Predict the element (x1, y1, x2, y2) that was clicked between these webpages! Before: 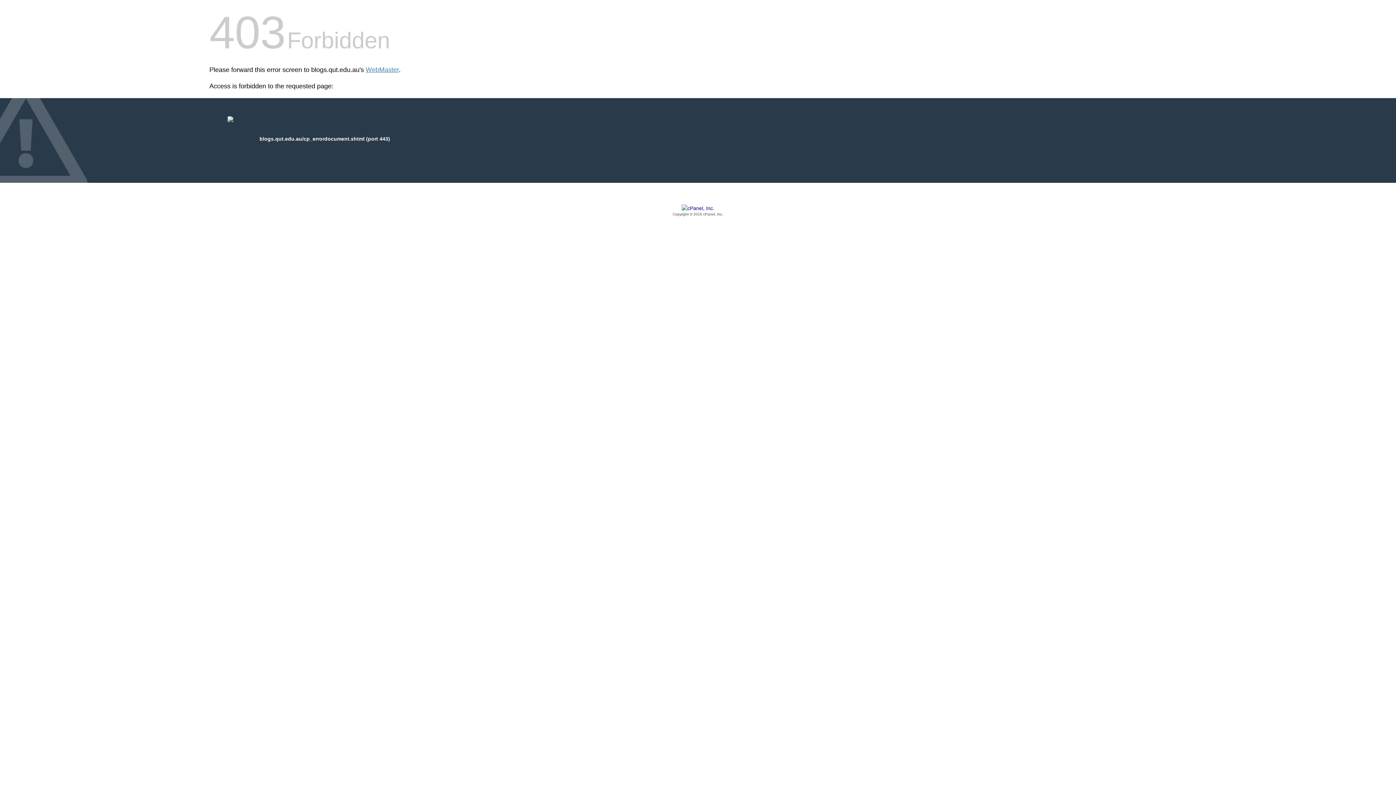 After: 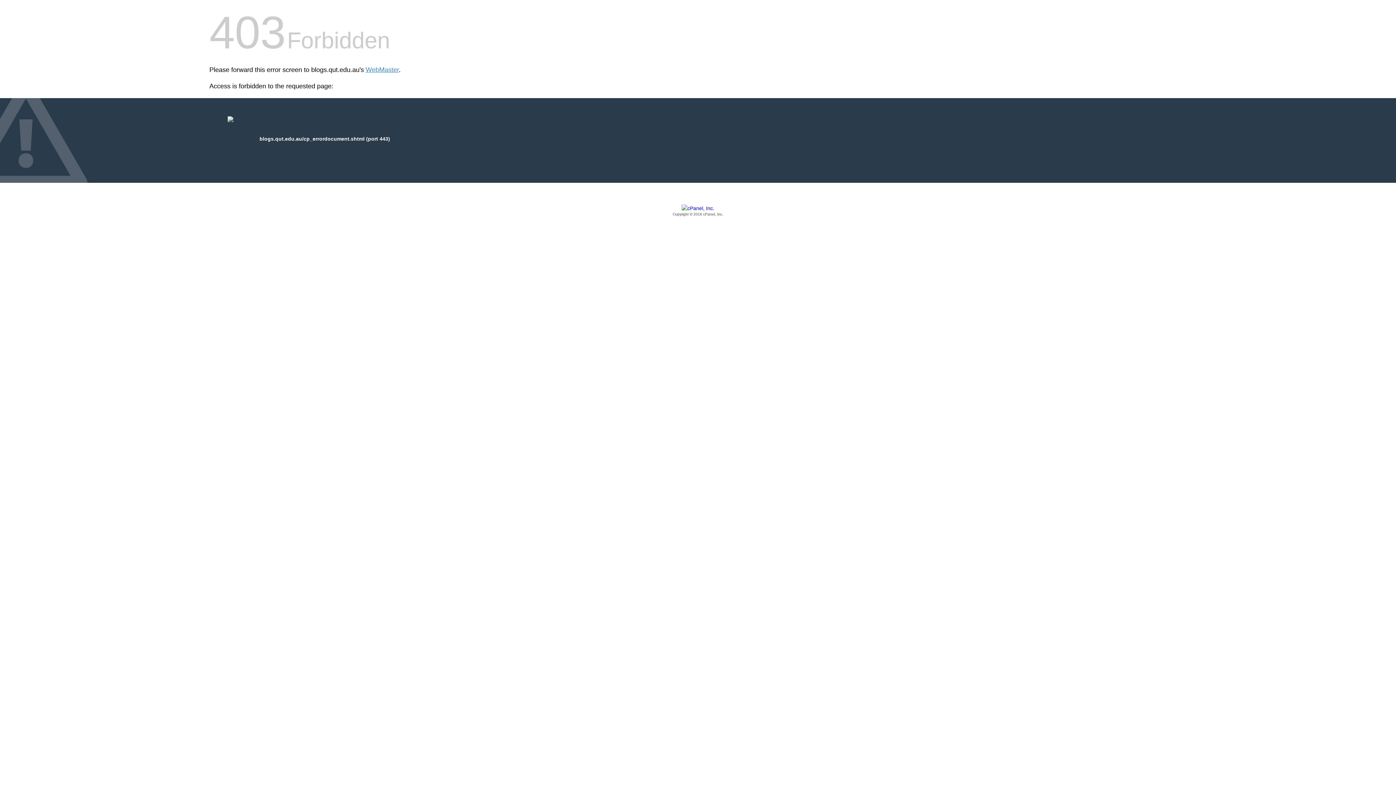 Action: bbox: (209, 205, 1186, 217) label: Copyright © 2016 cPanel, Inc.